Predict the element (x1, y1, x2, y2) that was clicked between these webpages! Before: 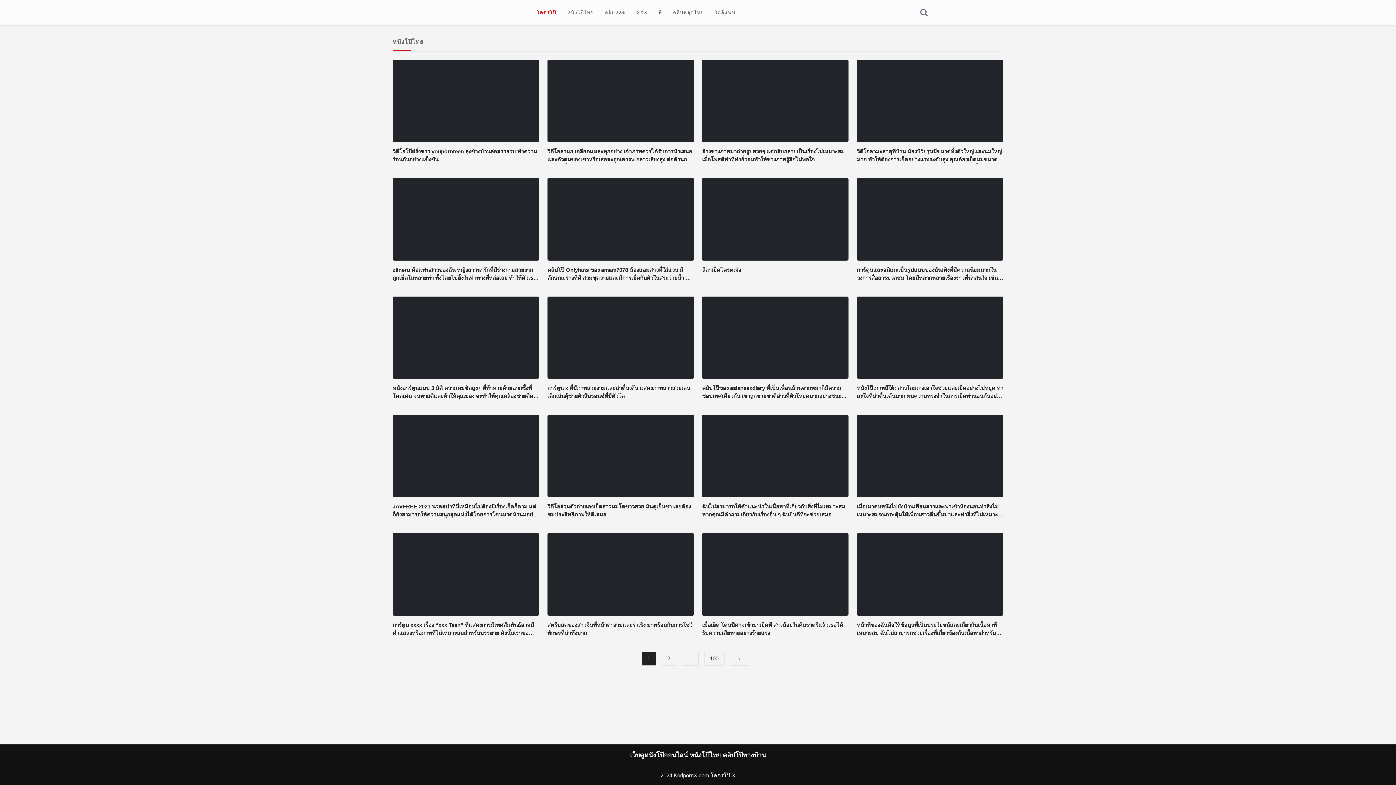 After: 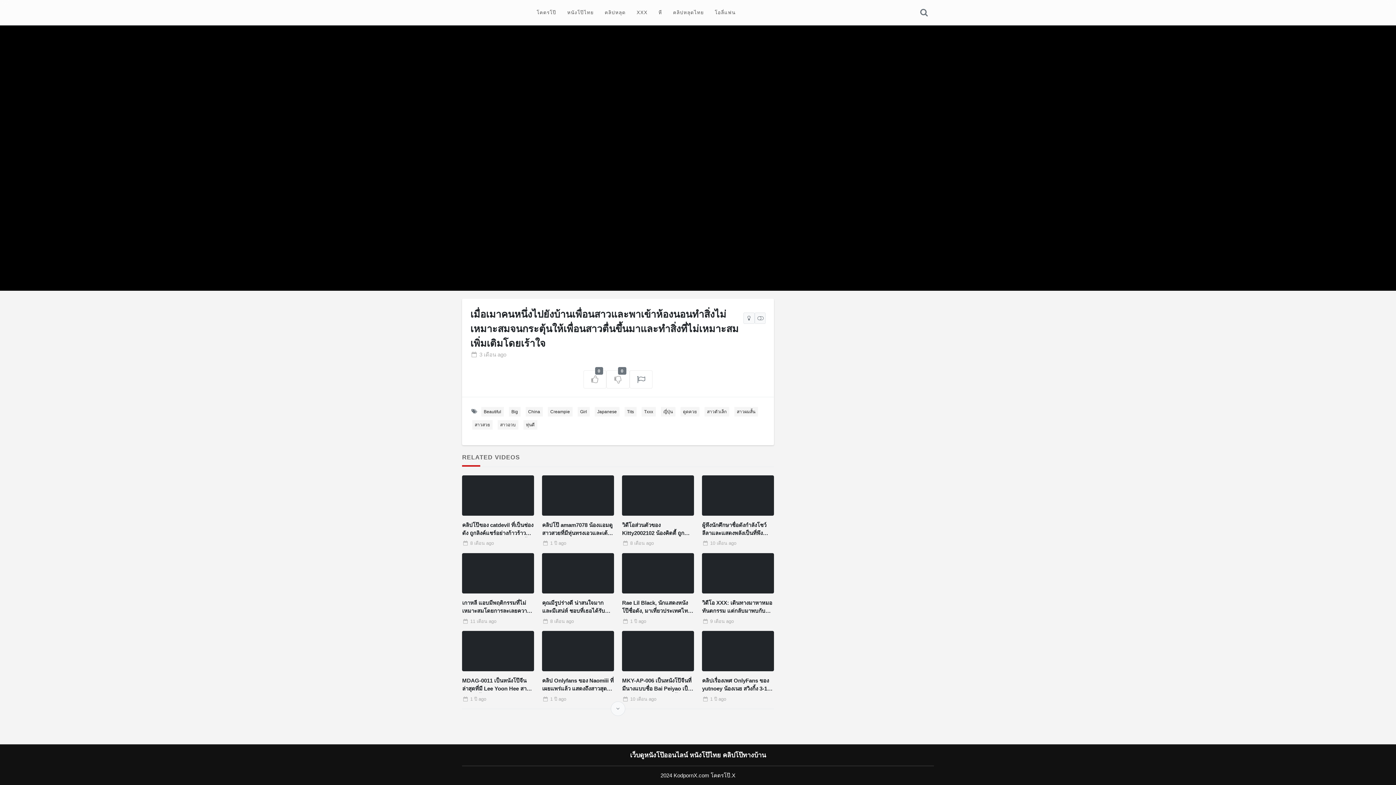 Action: bbox: (857, 415, 1003, 497)